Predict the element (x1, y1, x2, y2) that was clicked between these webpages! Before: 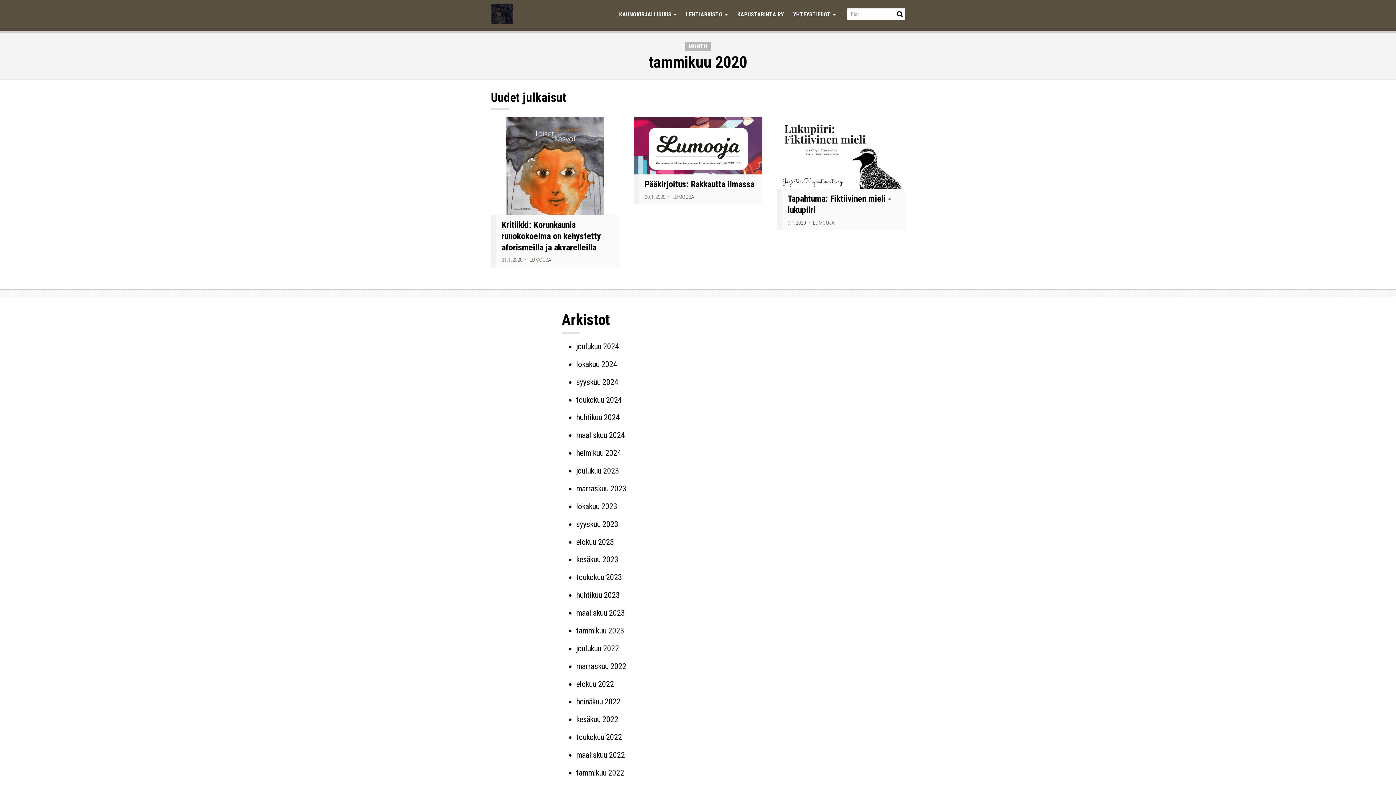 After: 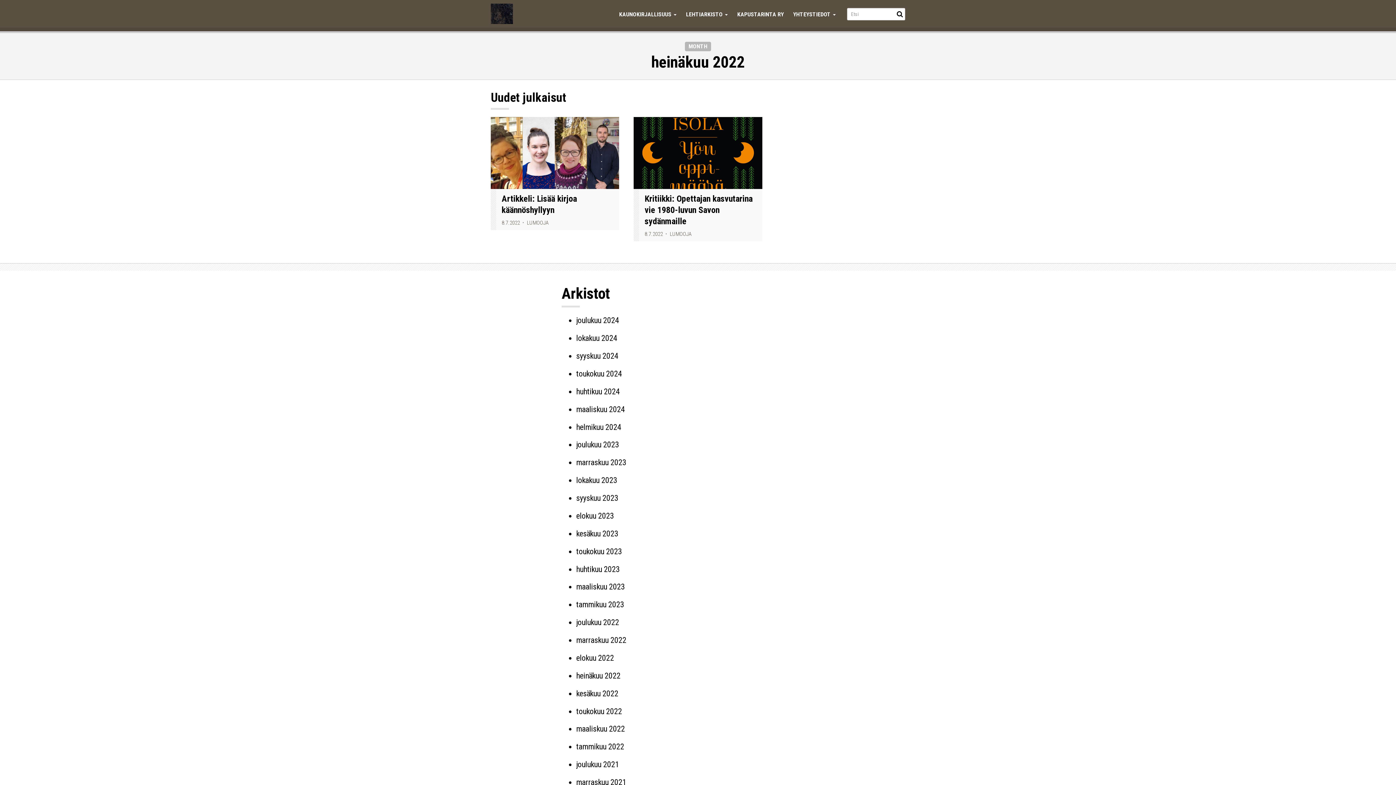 Action: bbox: (576, 697, 620, 706) label: heinäkuu 2022